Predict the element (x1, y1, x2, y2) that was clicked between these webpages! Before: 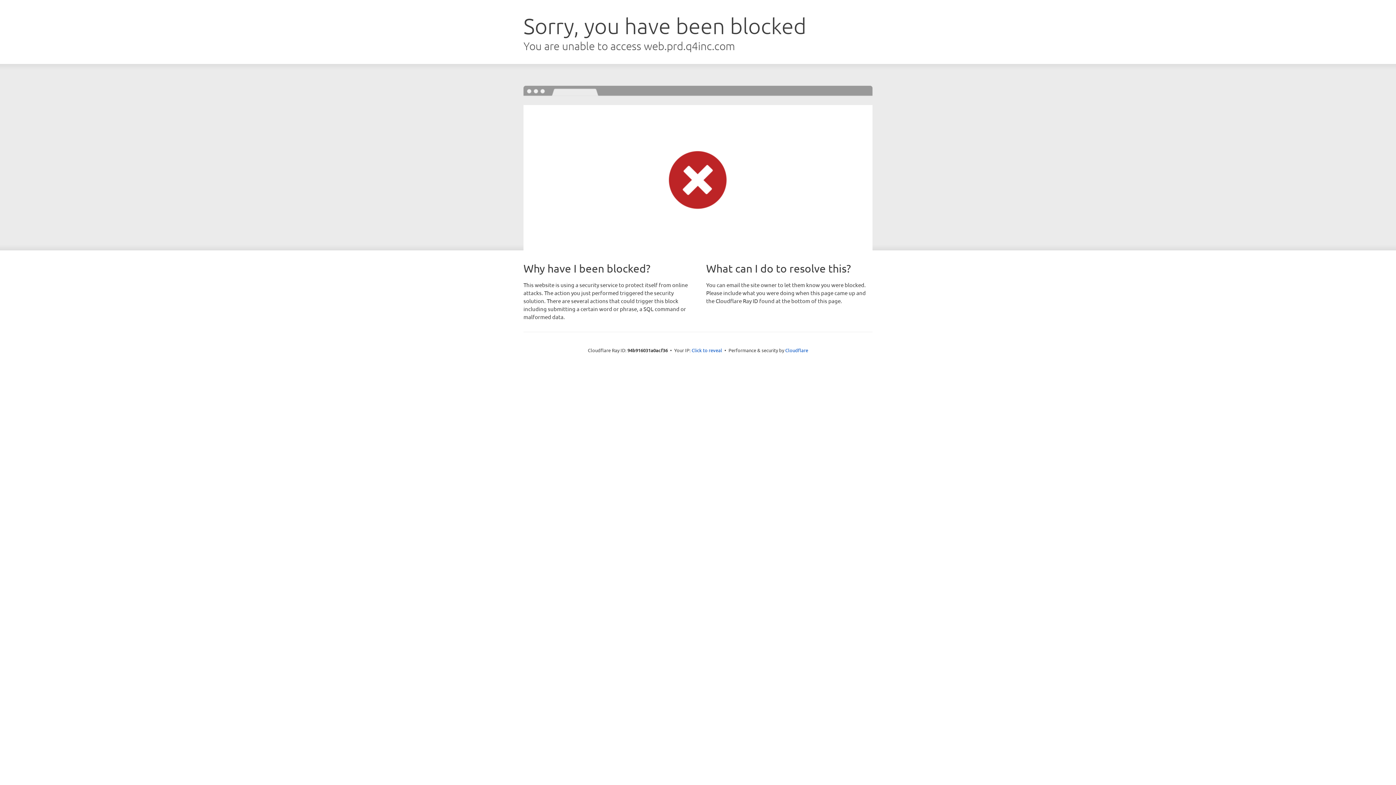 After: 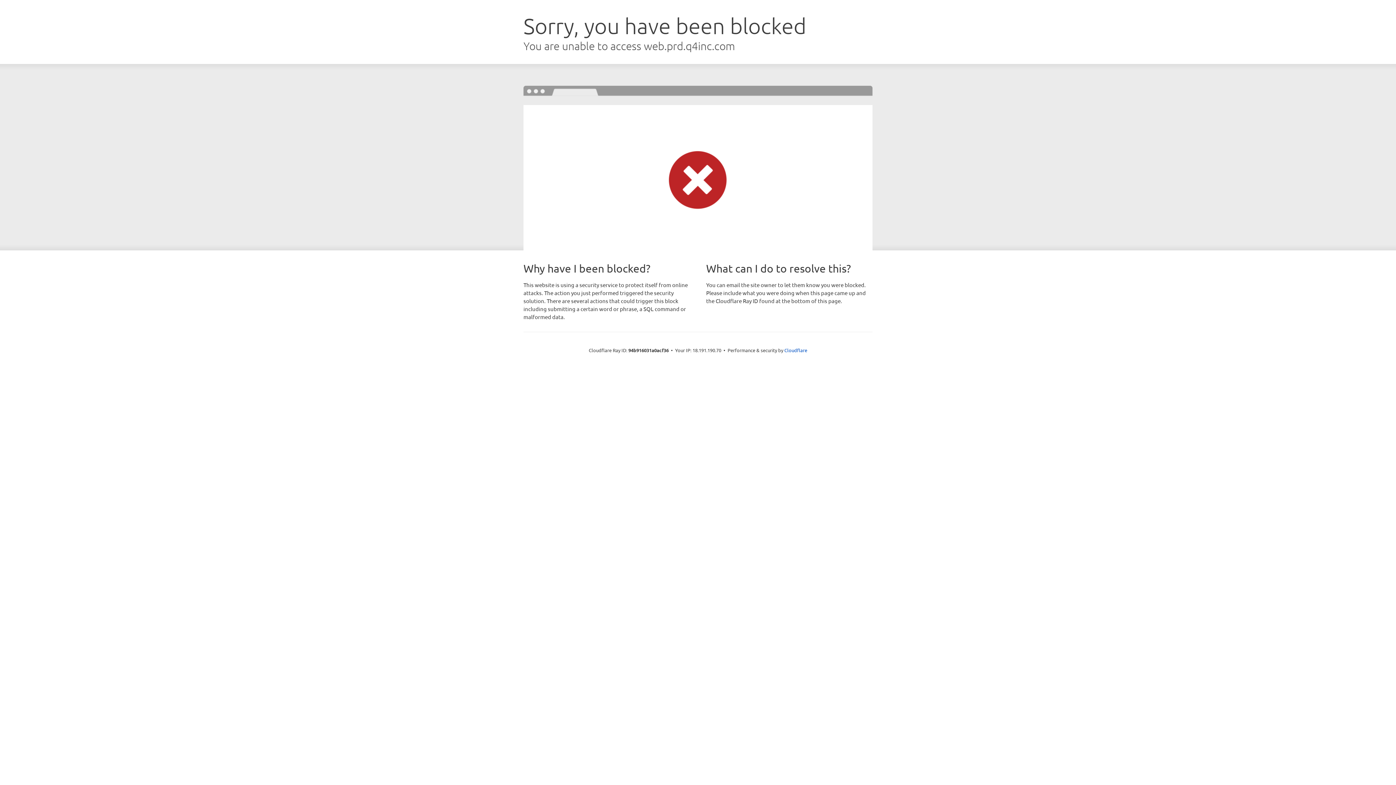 Action: label: Click to reveal bbox: (691, 346, 722, 353)